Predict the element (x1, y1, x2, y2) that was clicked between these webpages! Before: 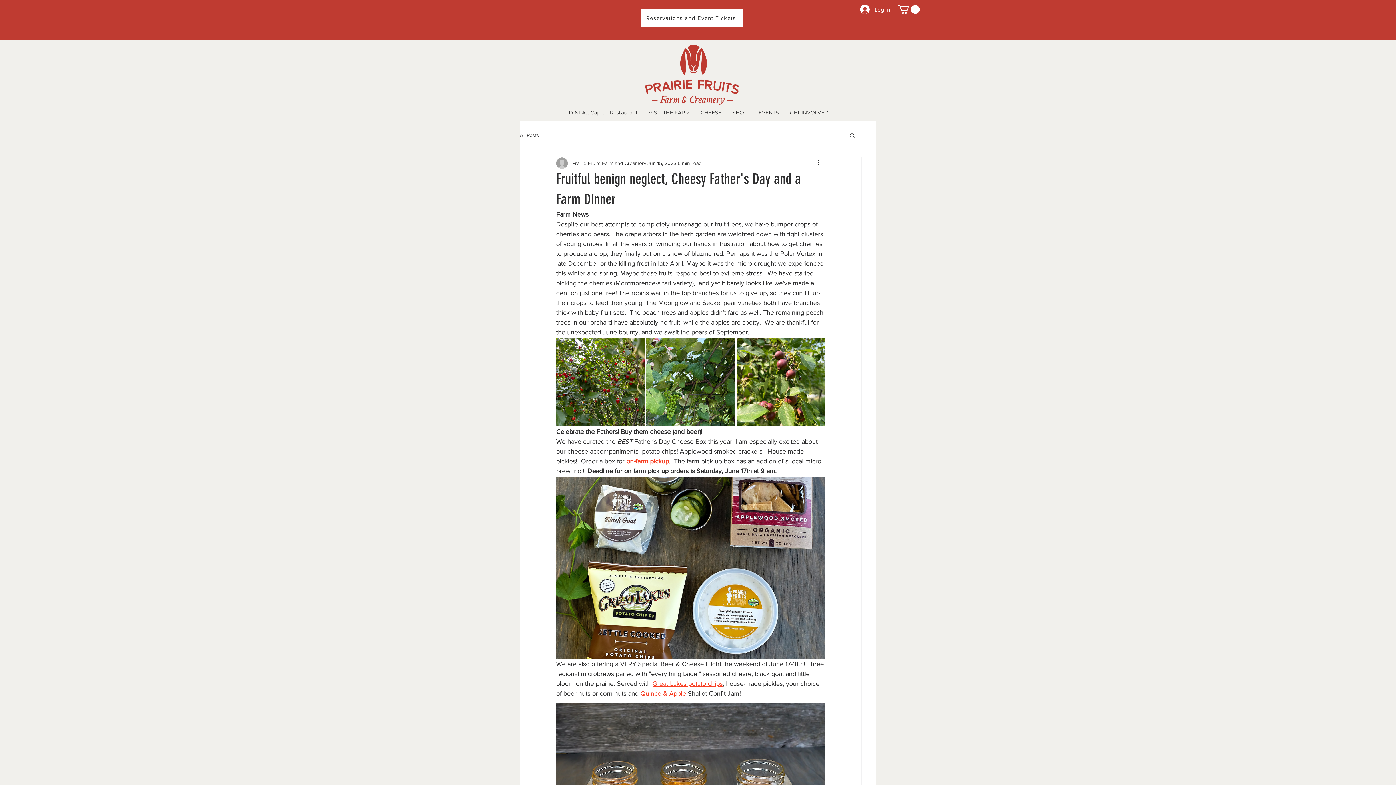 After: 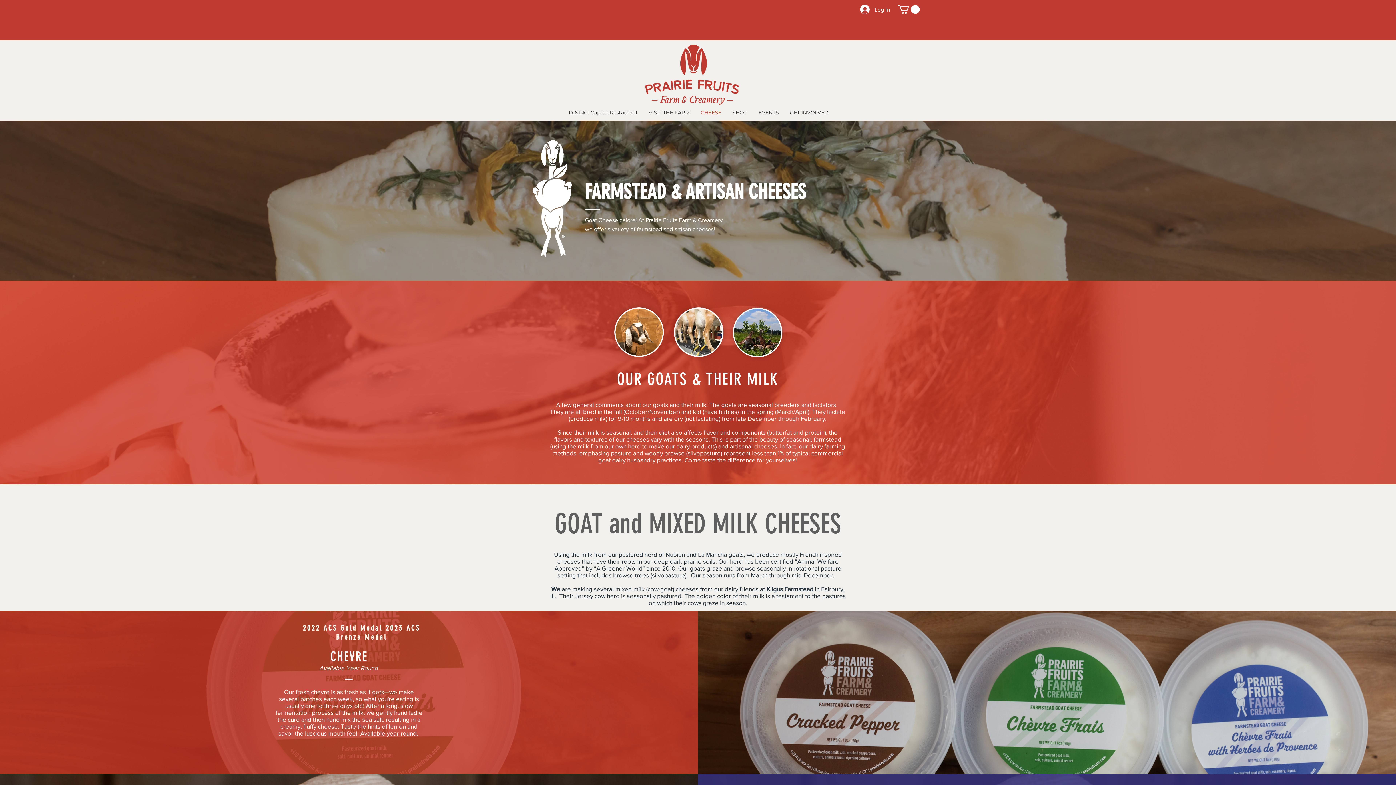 Action: bbox: (695, 107, 727, 118) label: CHEESE